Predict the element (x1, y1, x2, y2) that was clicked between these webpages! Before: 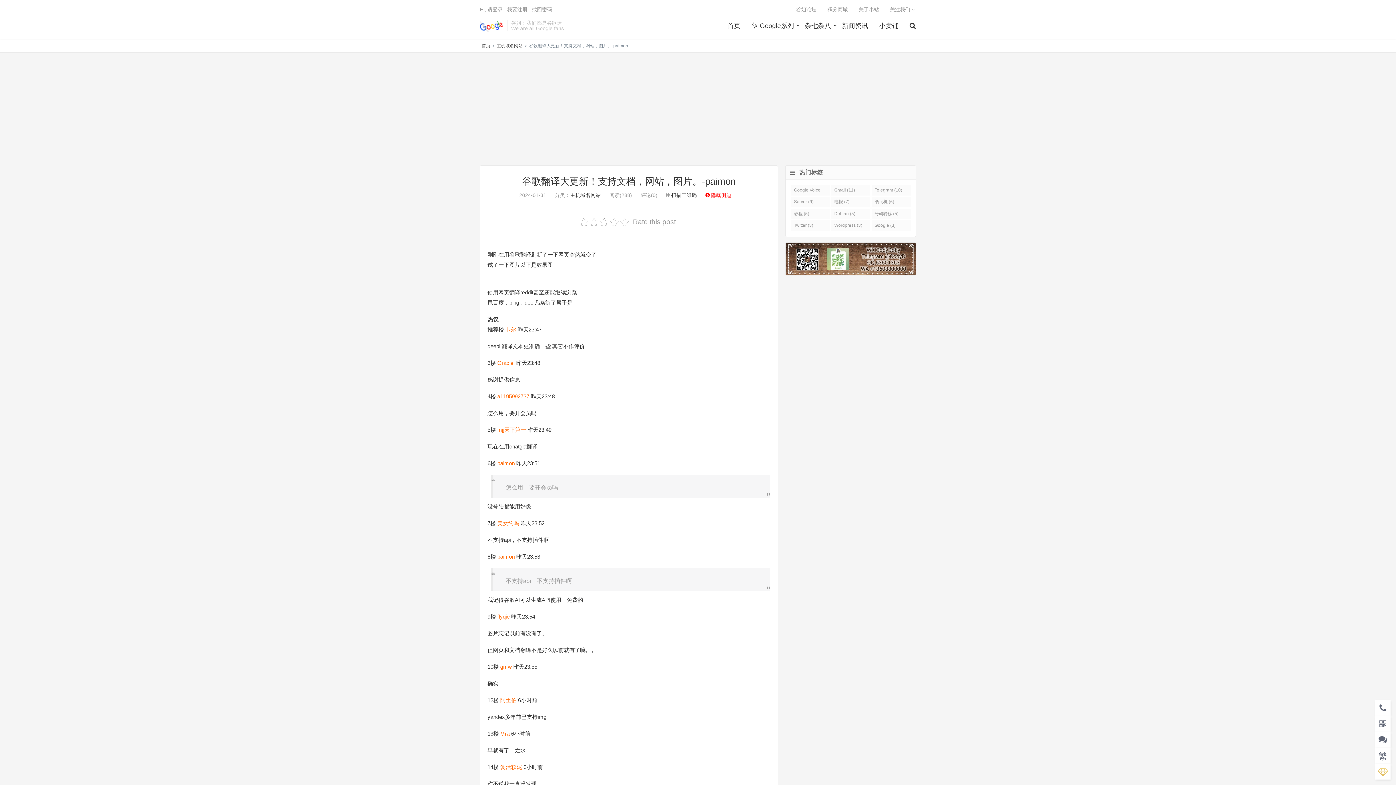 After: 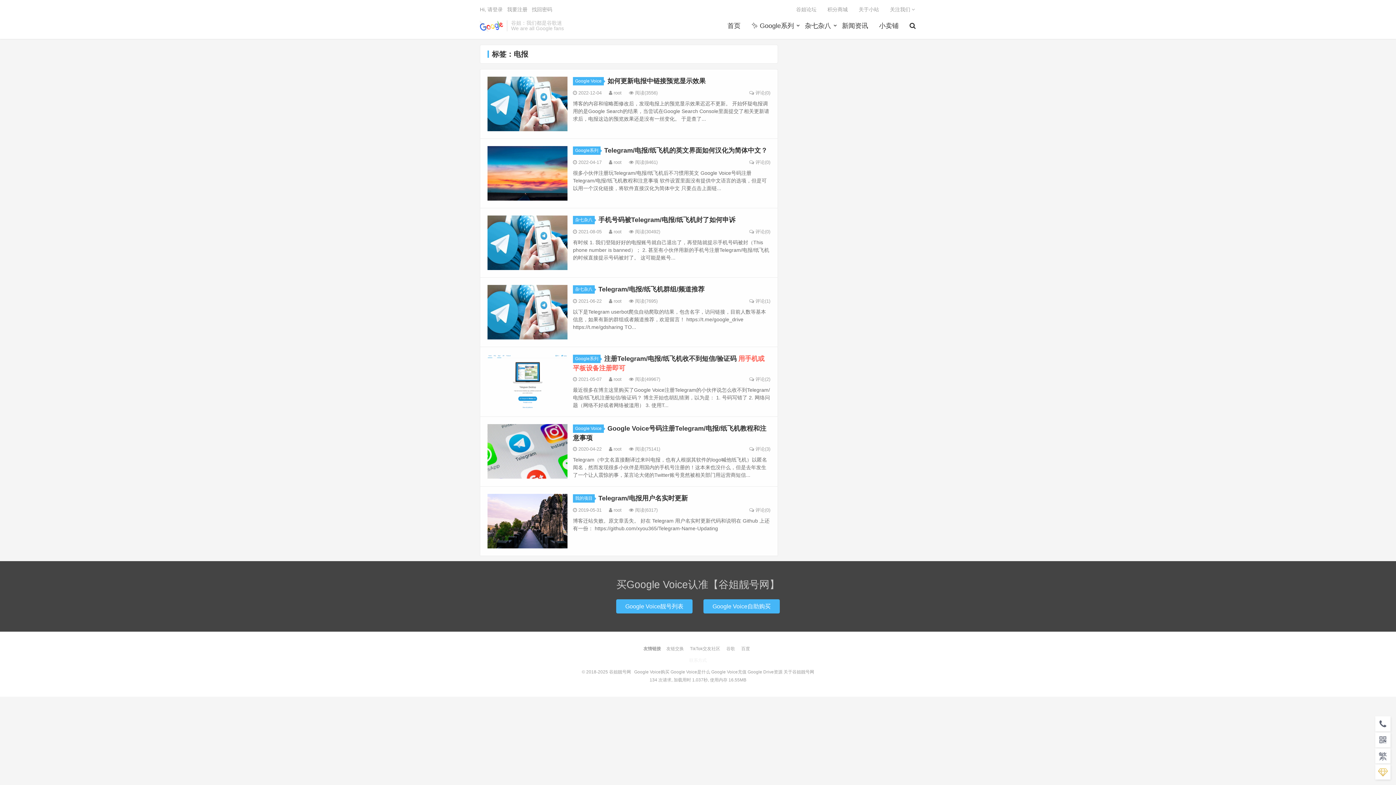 Action: label: 电报 (7) bbox: (831, 196, 870, 207)